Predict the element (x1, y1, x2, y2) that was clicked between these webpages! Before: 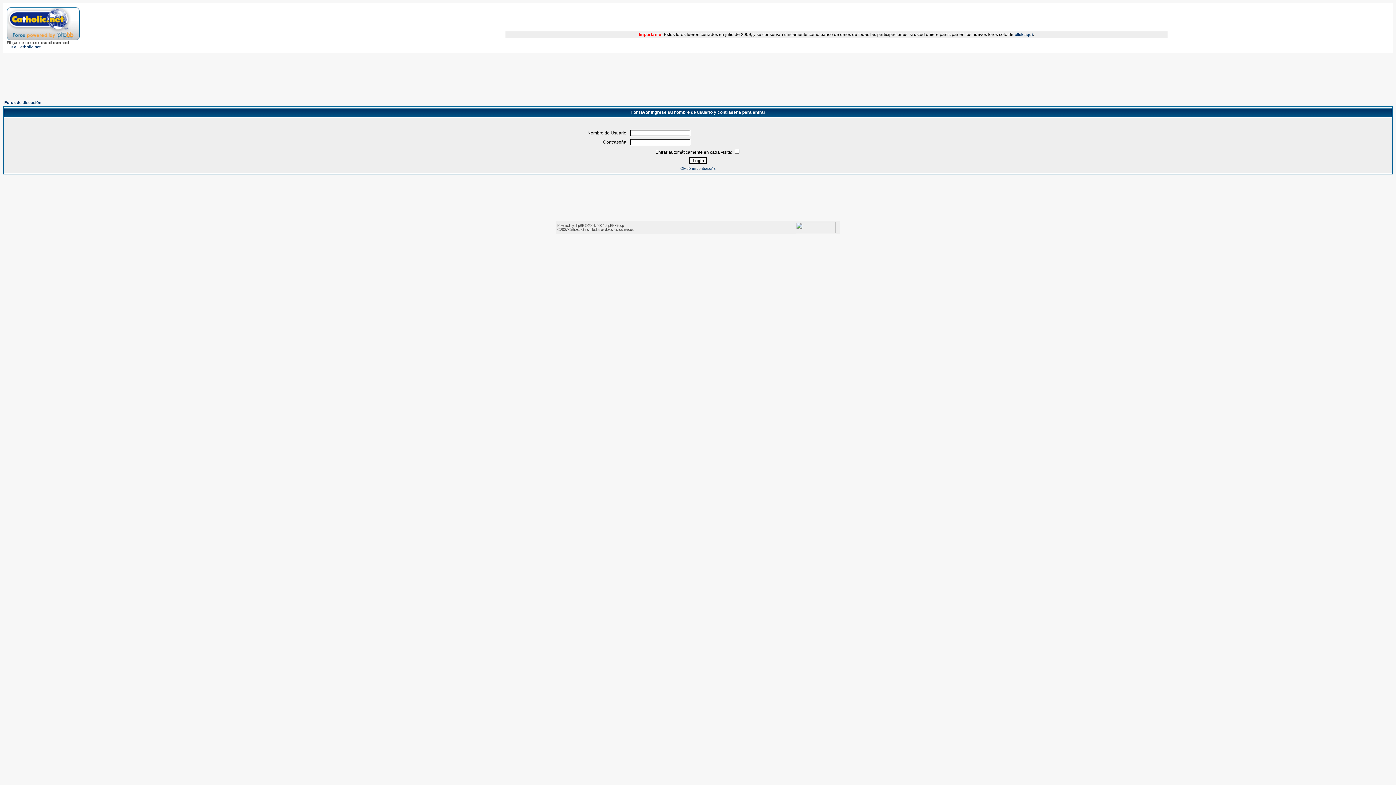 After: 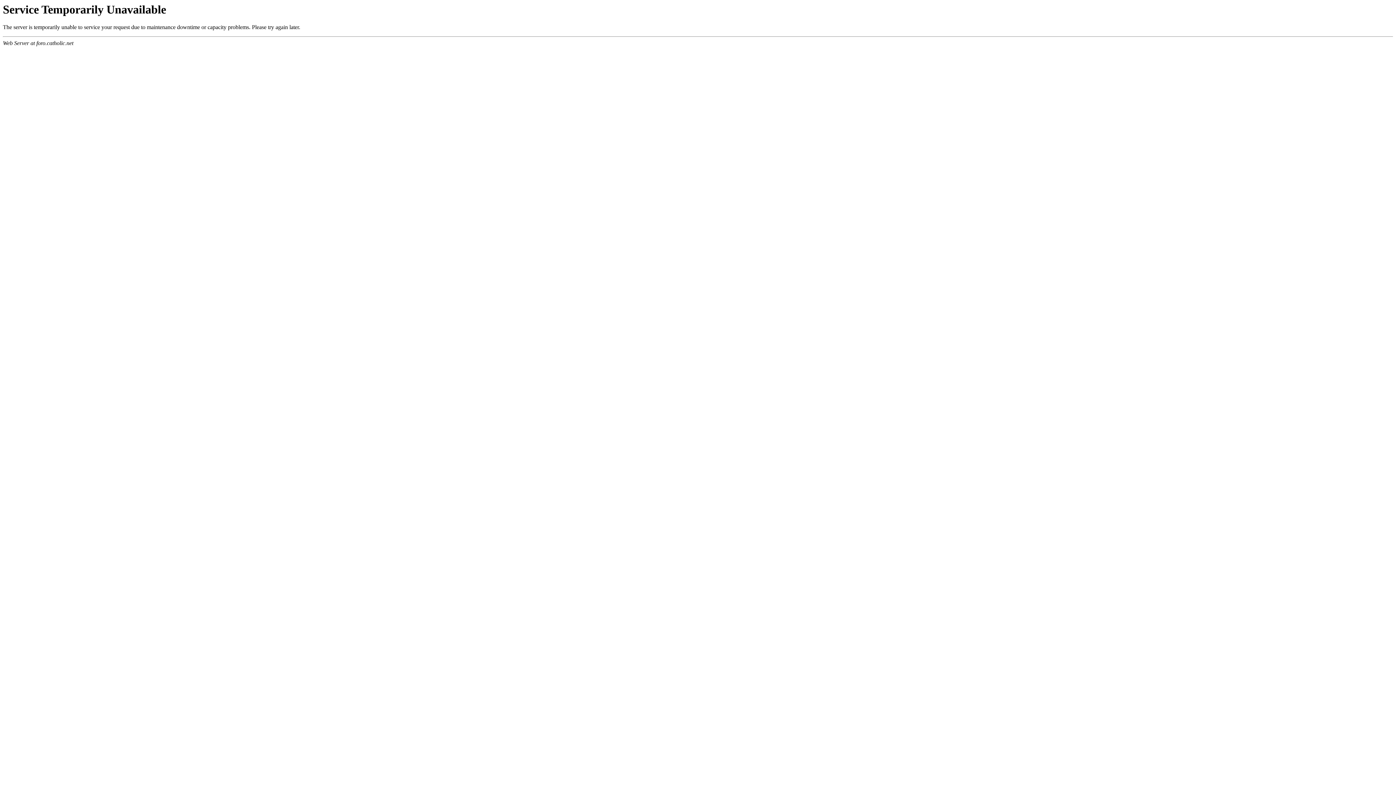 Action: bbox: (6, 35, 79, 41)